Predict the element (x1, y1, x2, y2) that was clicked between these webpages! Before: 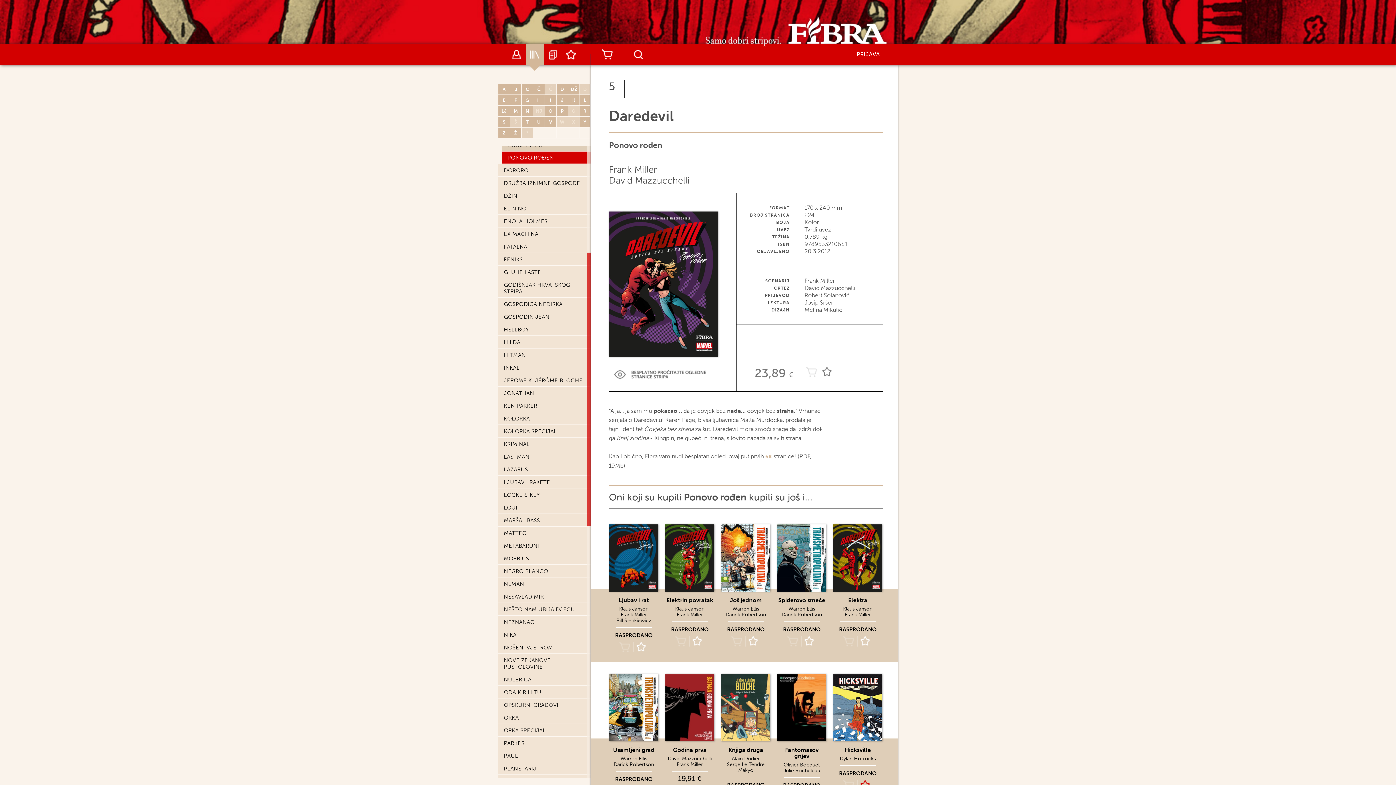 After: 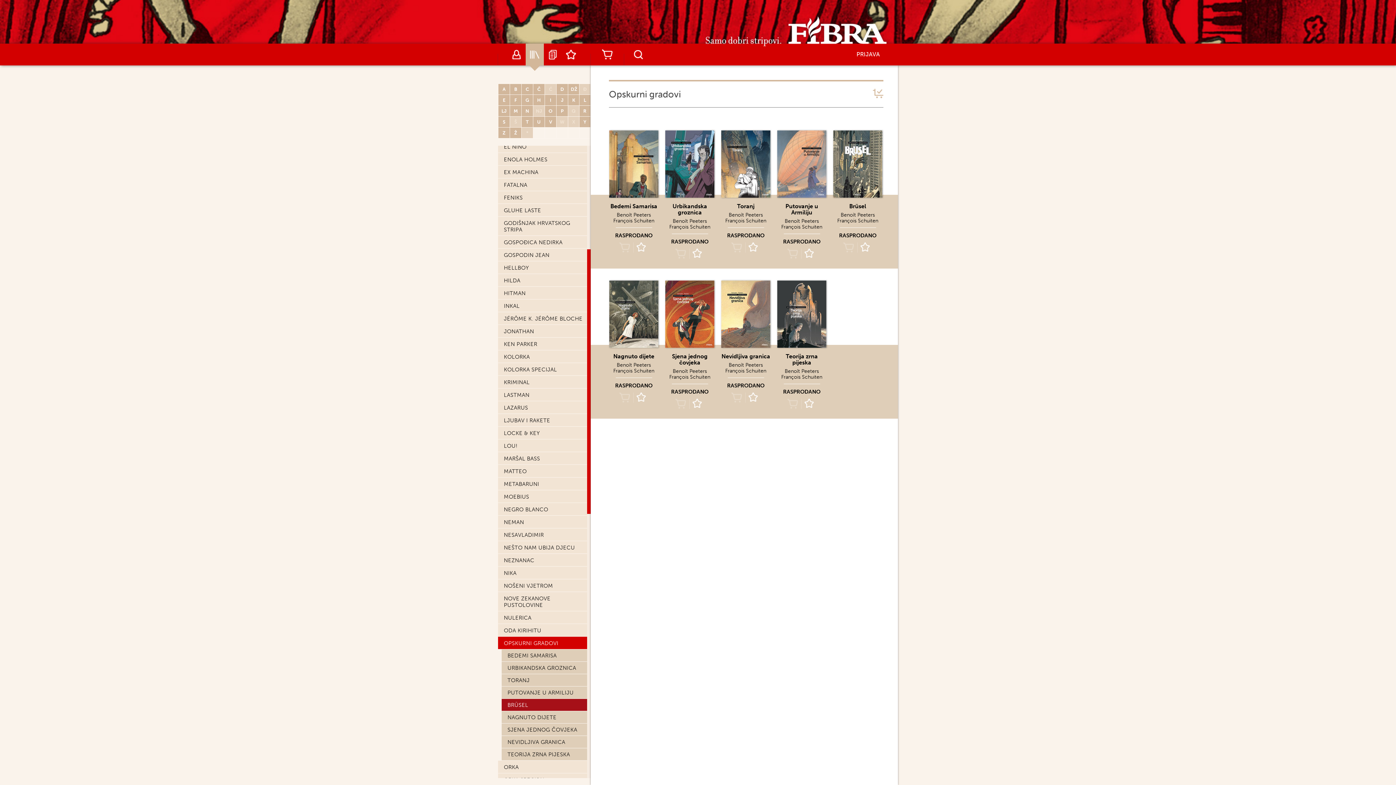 Action: label: OPSKURNI GRADOVI bbox: (498, 698, 590, 711)